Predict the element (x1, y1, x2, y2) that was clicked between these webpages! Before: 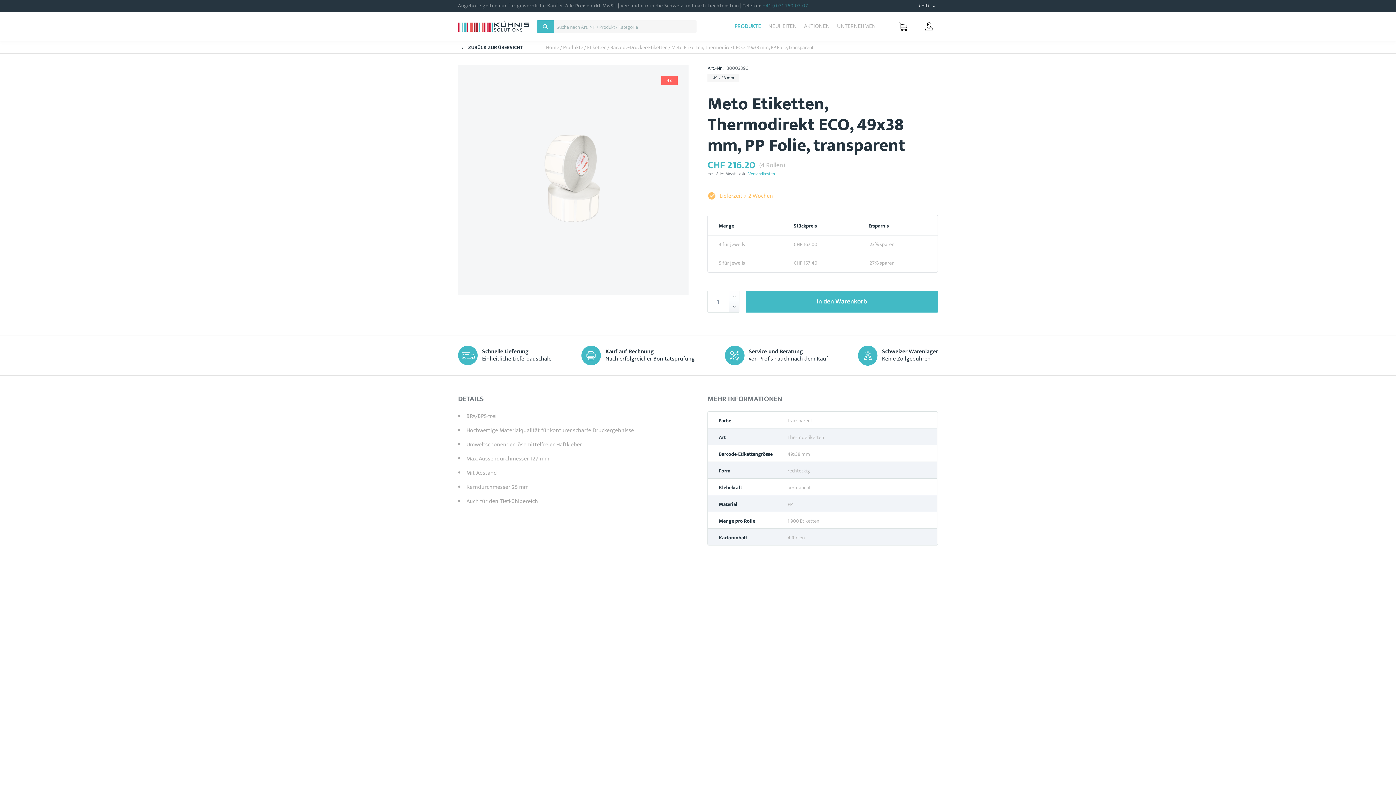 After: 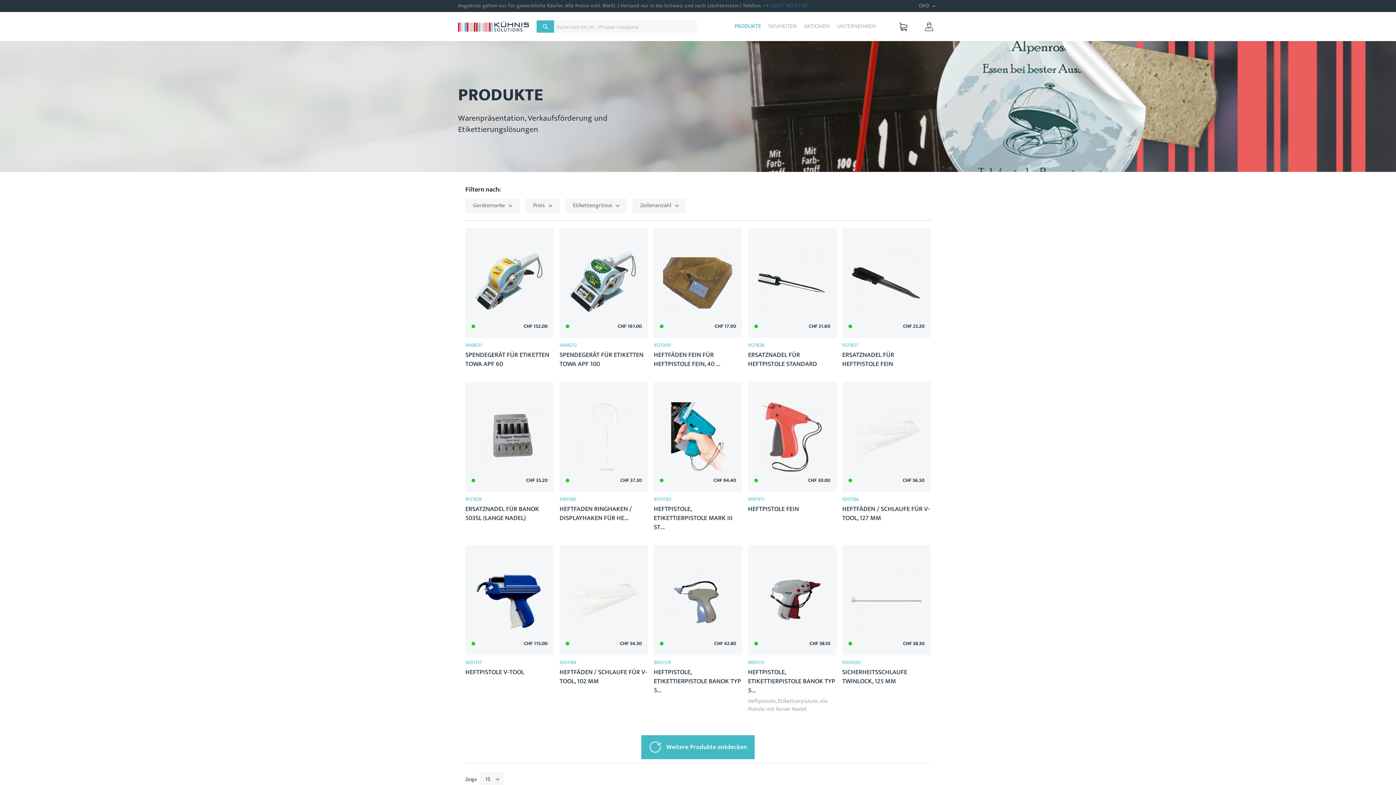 Action: bbox: (563, 43, 584, 51) label: Produkte 